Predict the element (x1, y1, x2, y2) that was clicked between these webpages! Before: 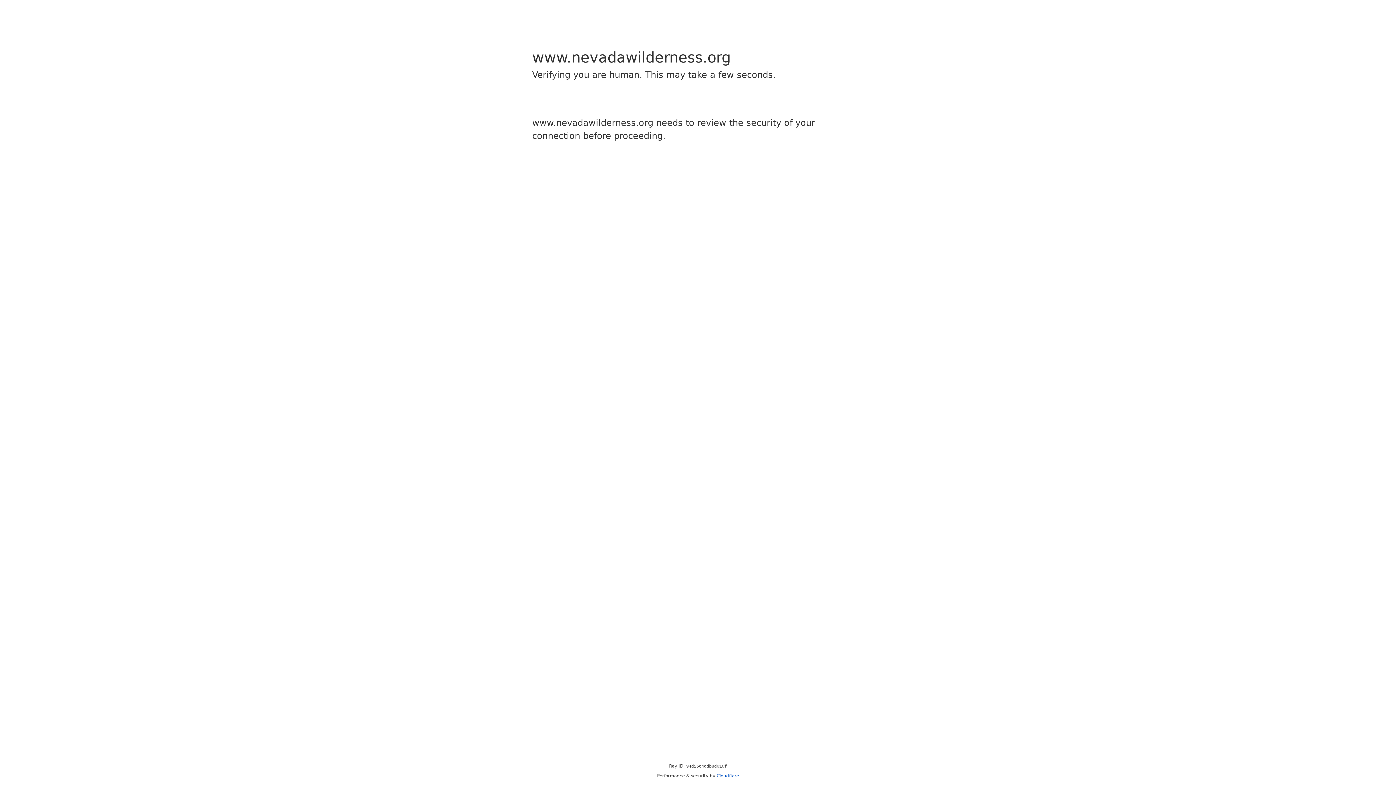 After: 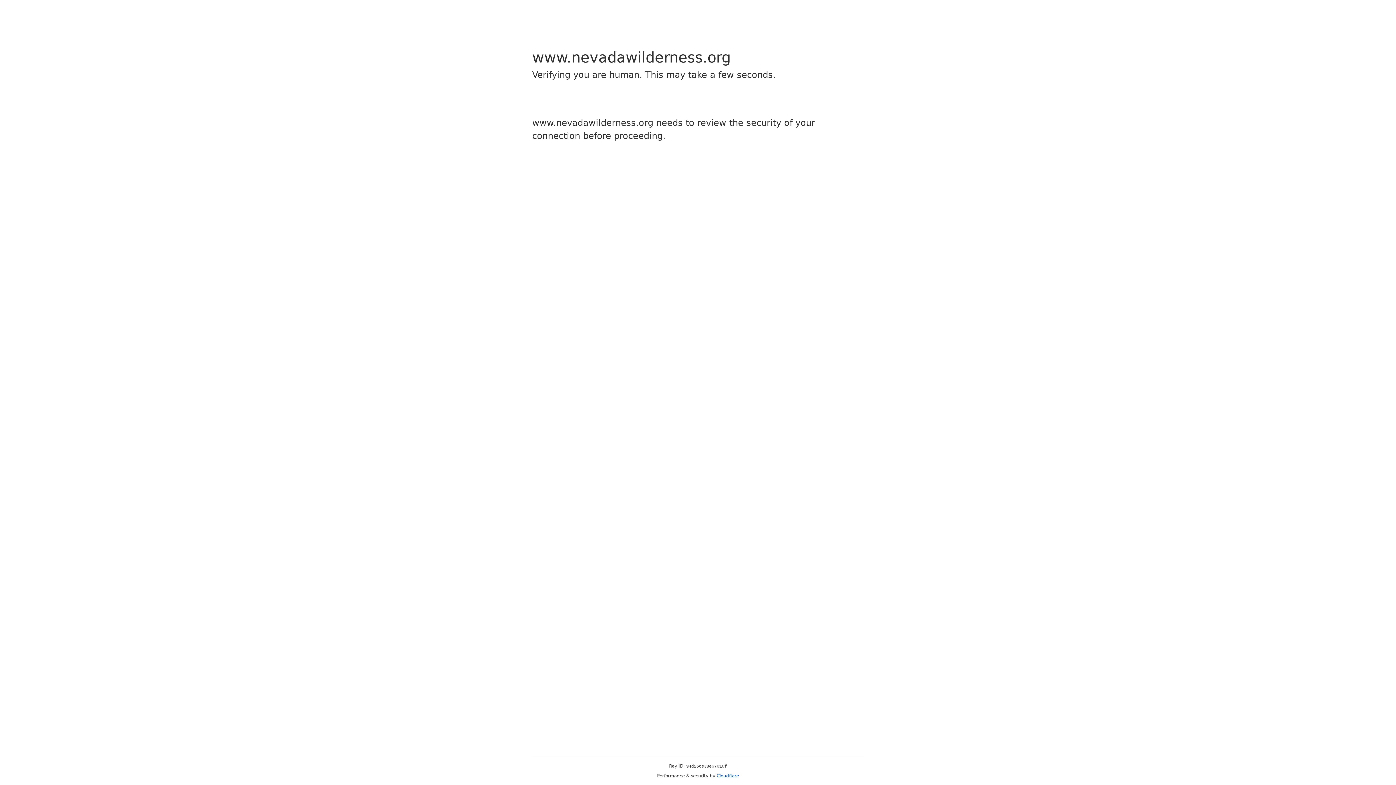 Action: bbox: (716, 773, 739, 778) label: Cloudflare